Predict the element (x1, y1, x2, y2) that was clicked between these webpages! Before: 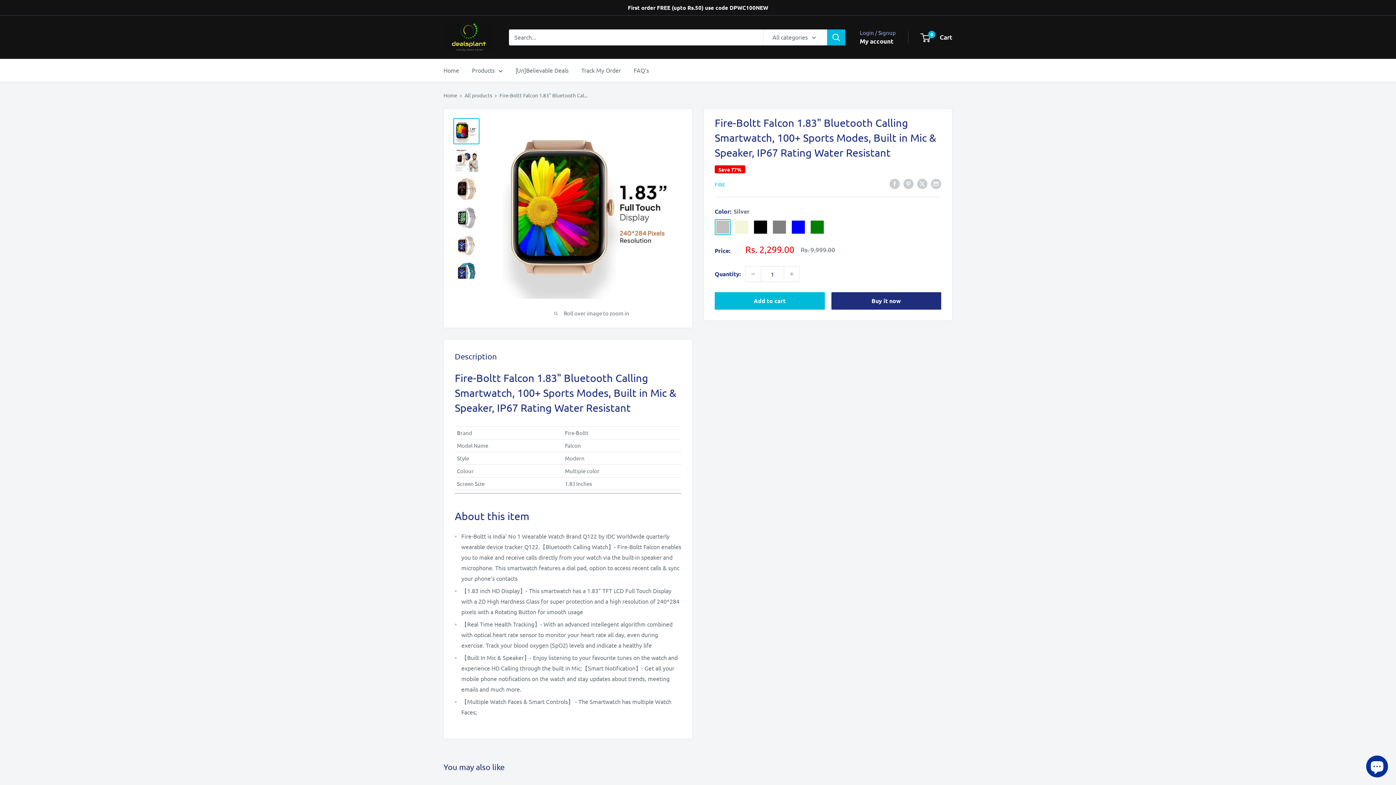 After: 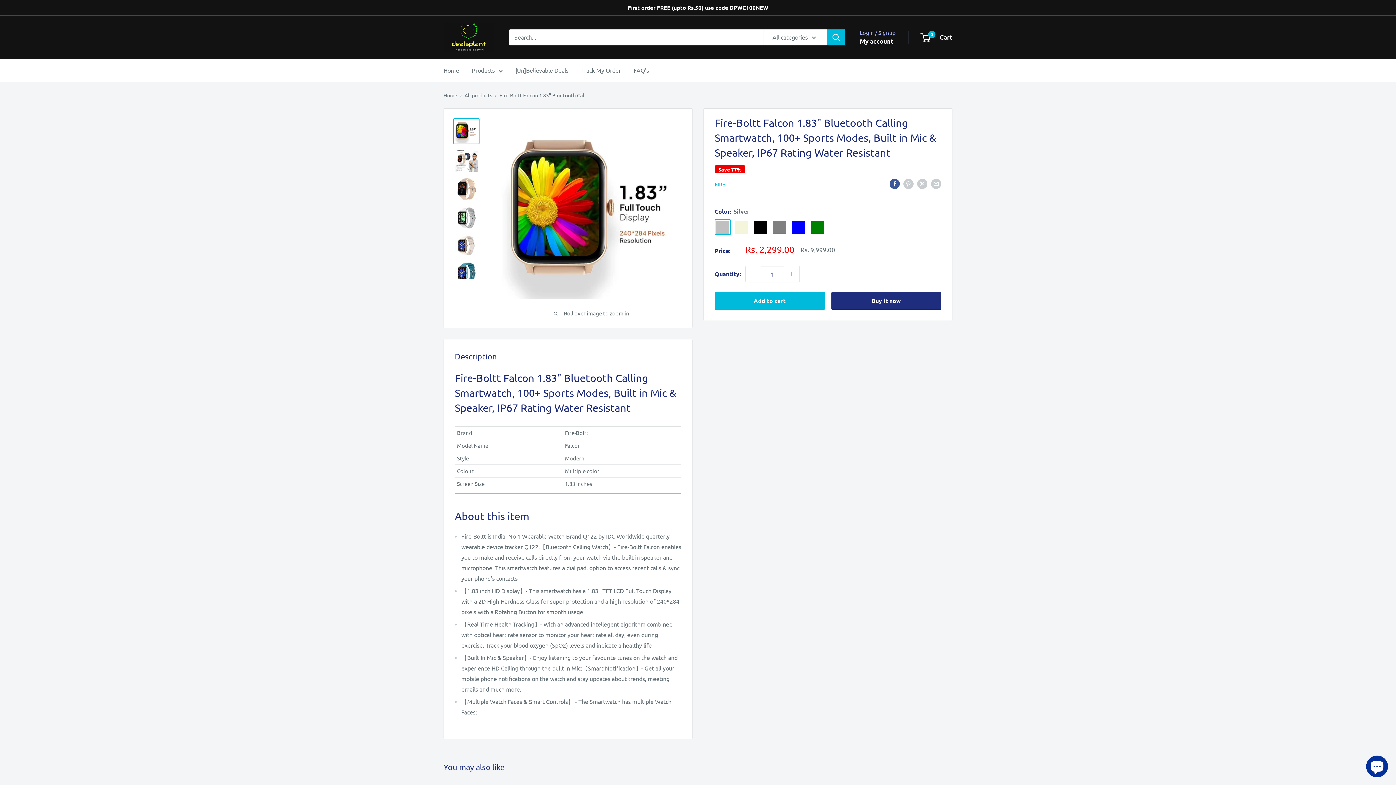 Action: bbox: (889, 177, 900, 189) label: Share on Facebook